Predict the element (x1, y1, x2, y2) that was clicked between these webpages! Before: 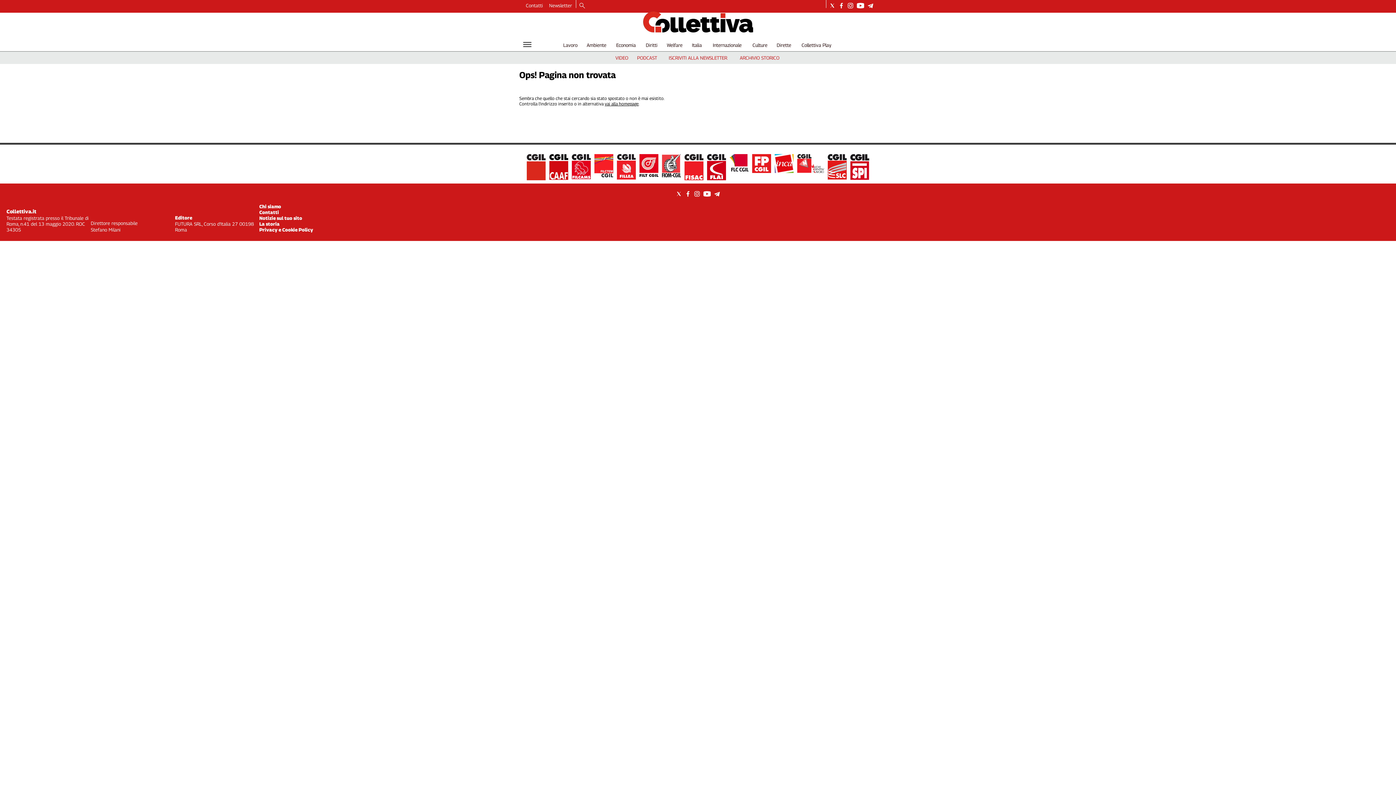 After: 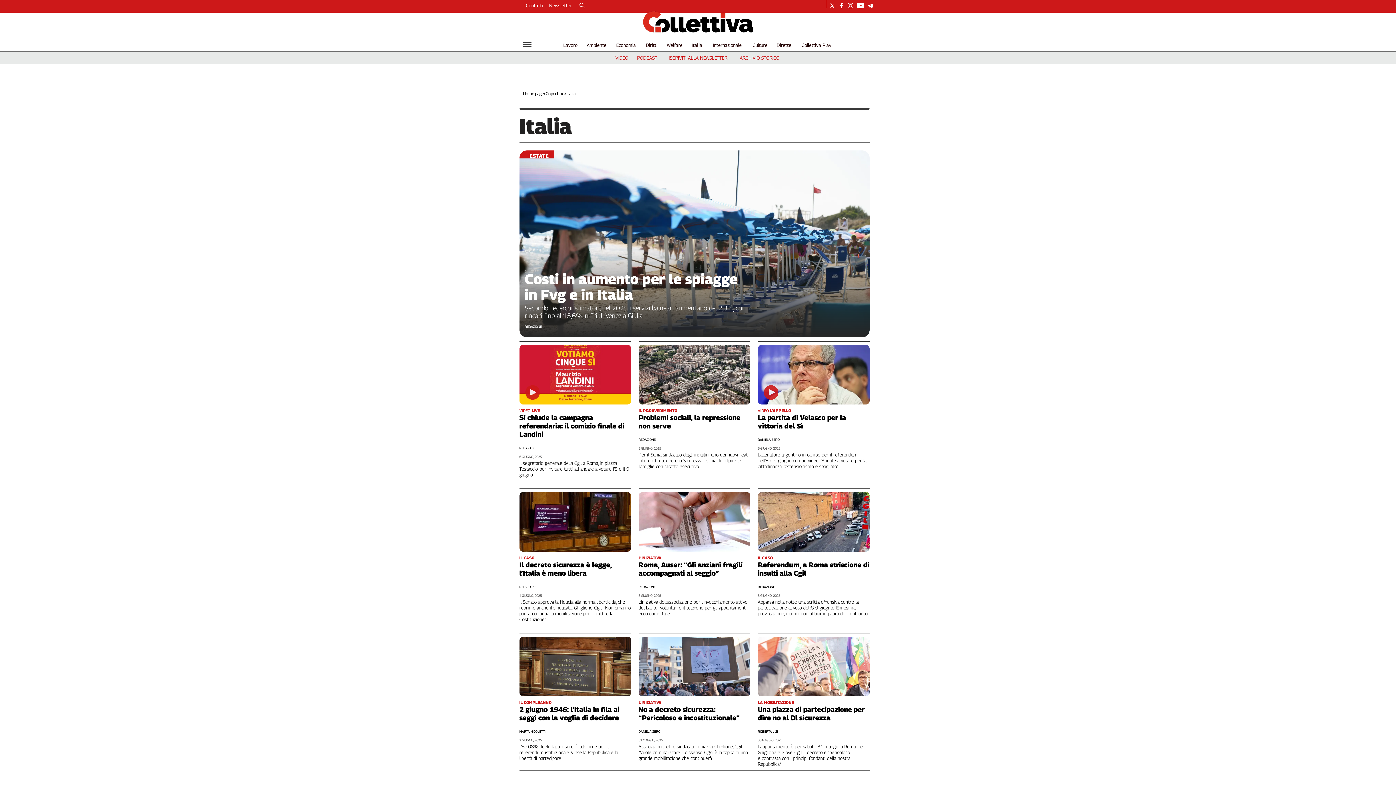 Action: label: Italia bbox: (692, 42, 702, 48)